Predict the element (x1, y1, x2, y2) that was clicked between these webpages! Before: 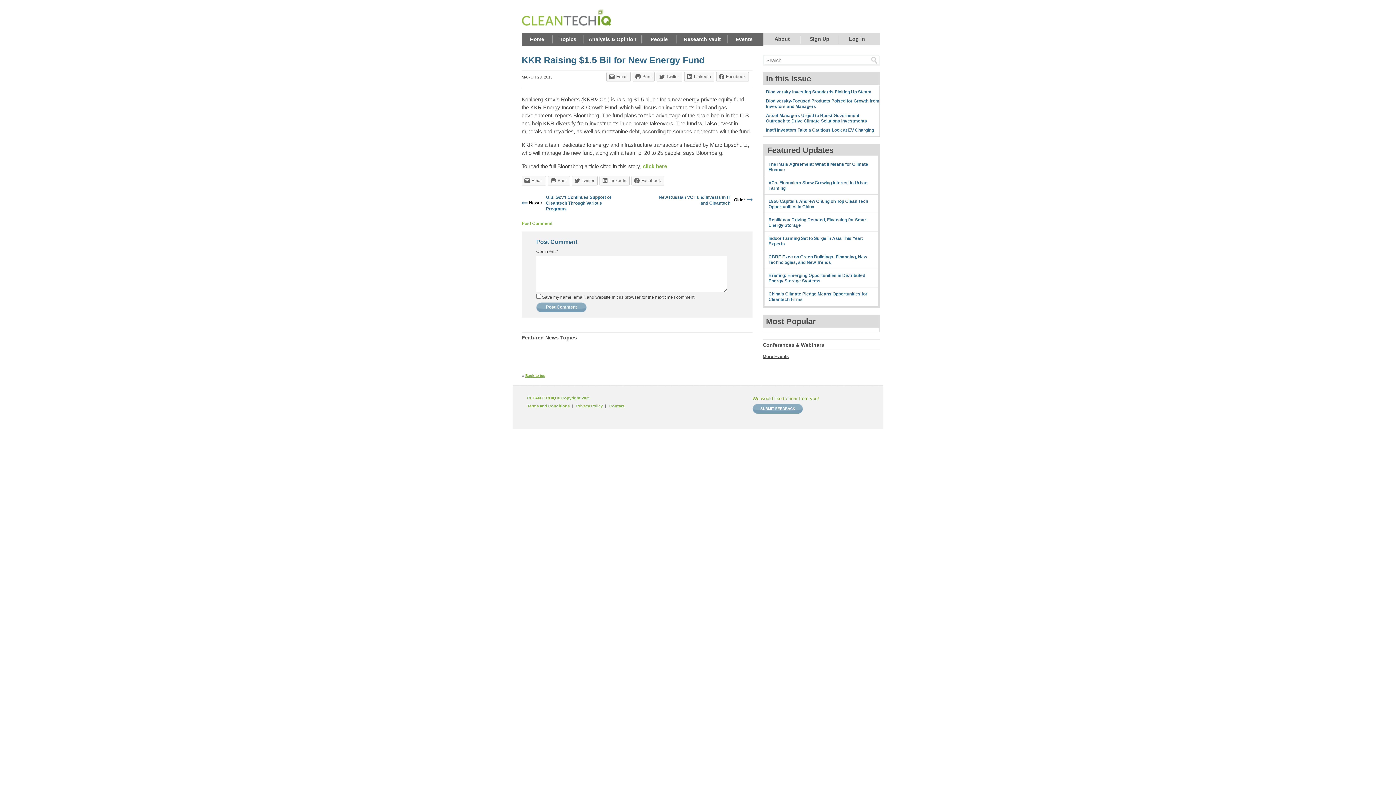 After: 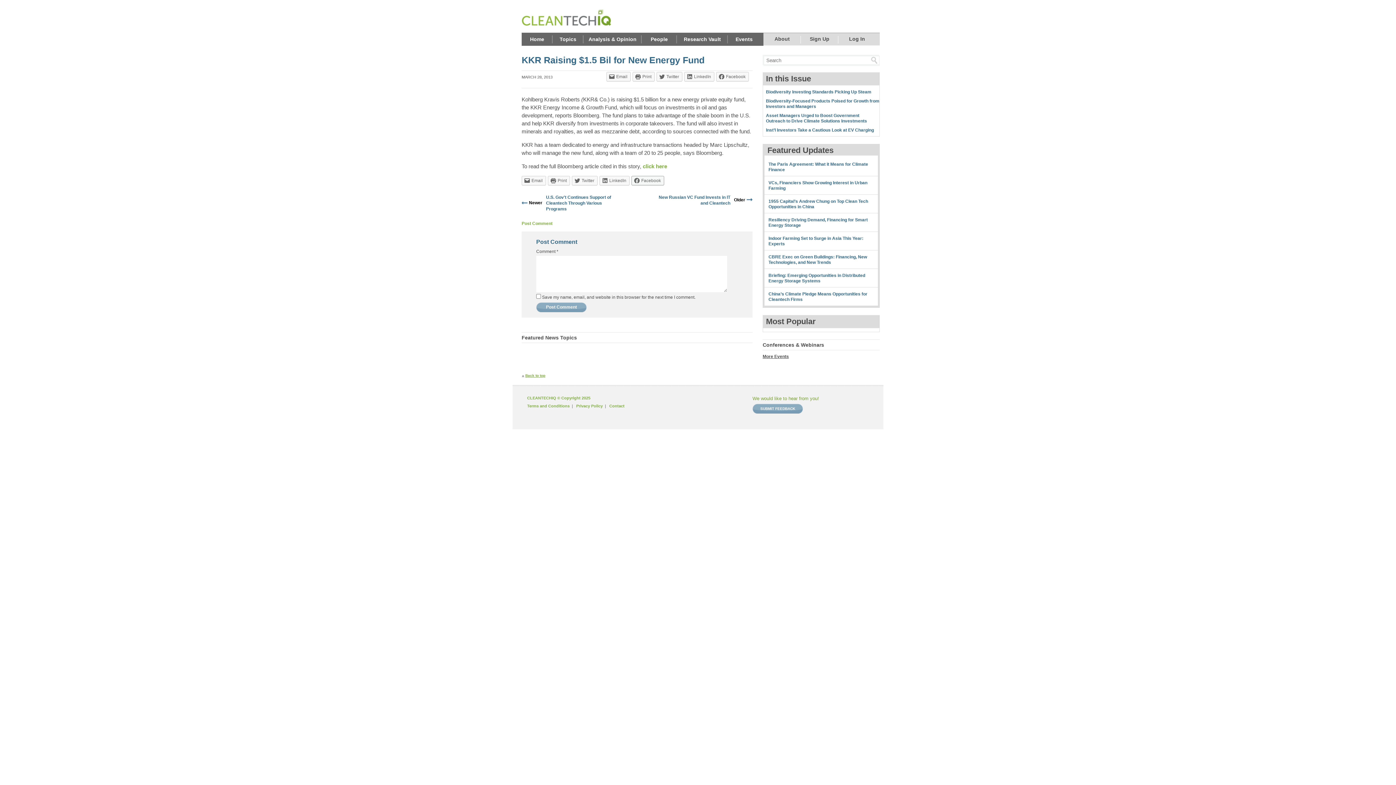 Action: label: Facebook bbox: (631, 176, 664, 185)